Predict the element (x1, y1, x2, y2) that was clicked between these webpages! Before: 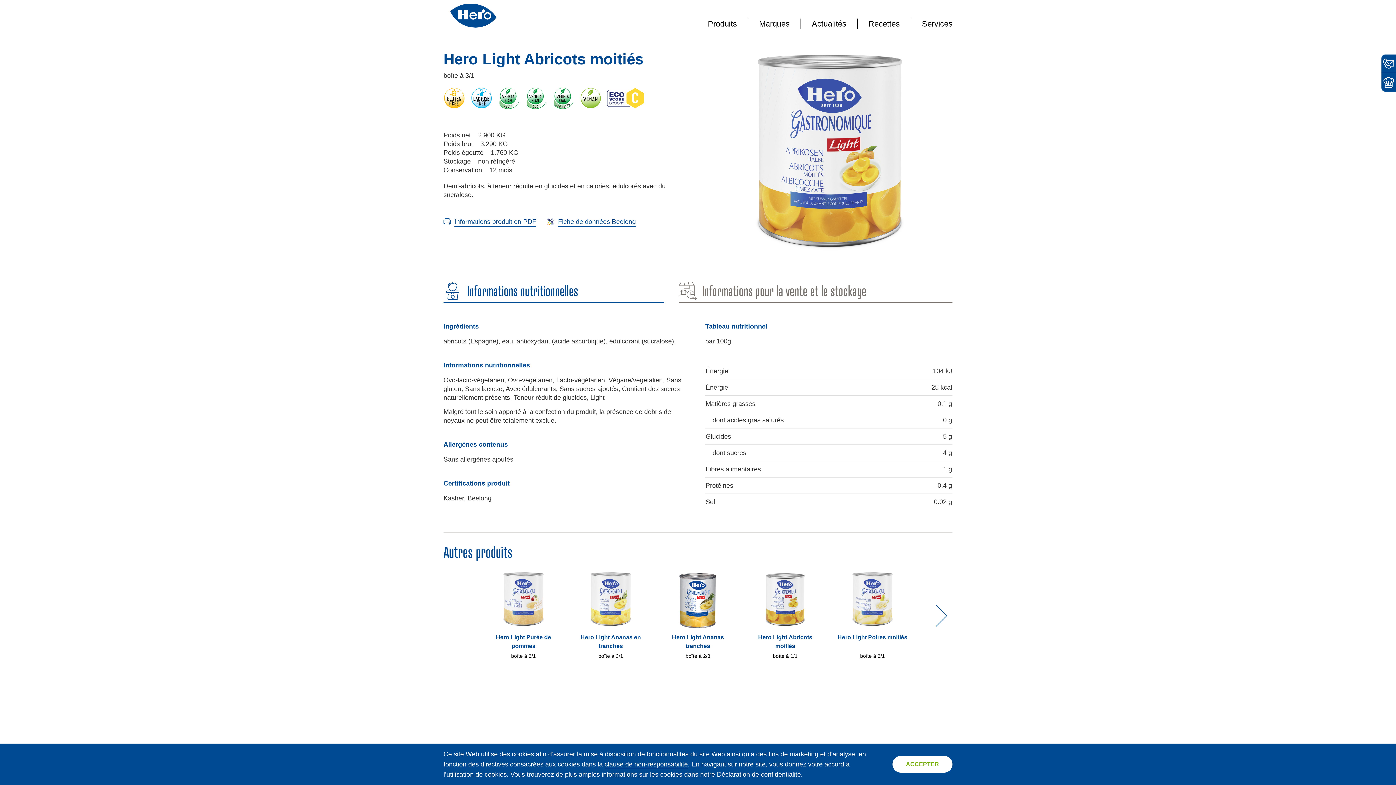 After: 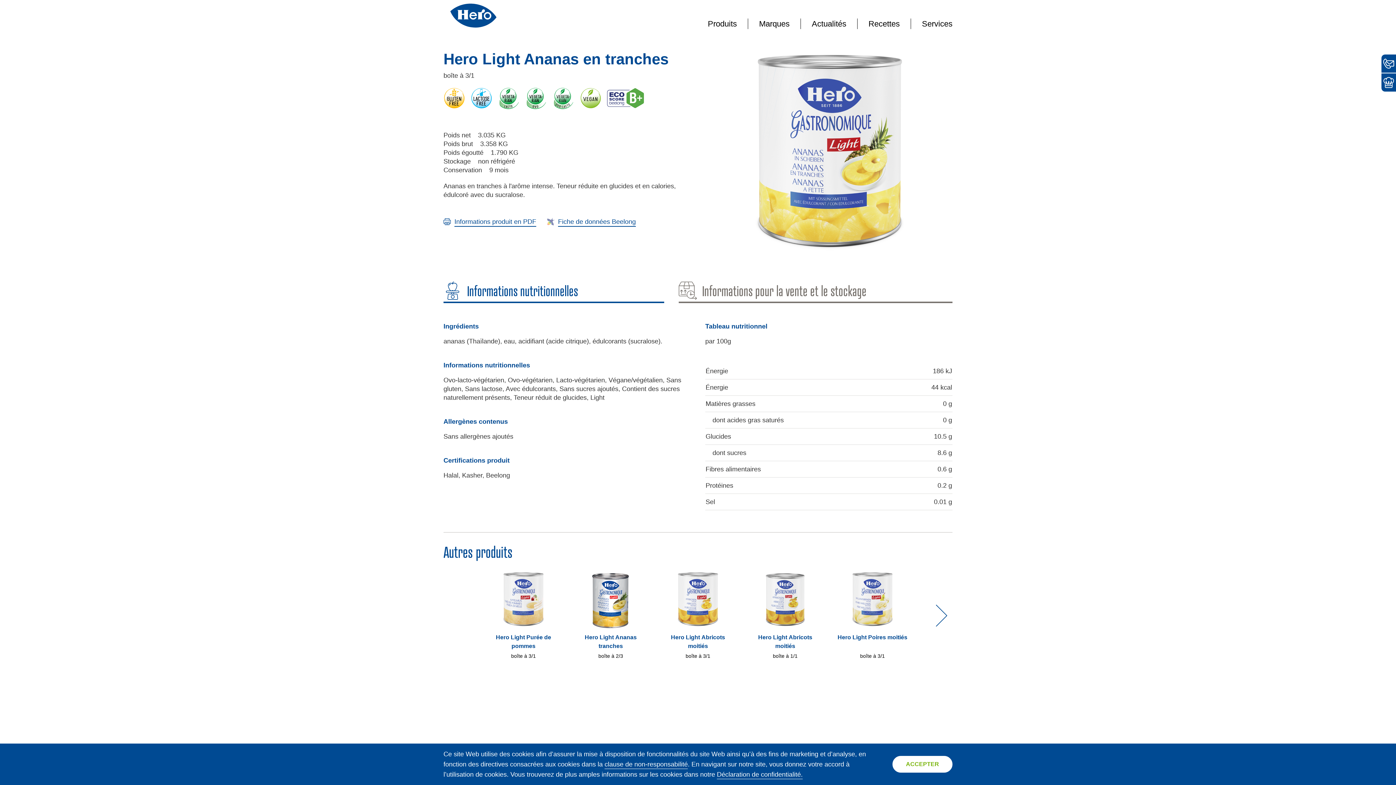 Action: label: Hero Light Ananas en tranches
boîte à 3/1 bbox: (574, 571, 647, 660)